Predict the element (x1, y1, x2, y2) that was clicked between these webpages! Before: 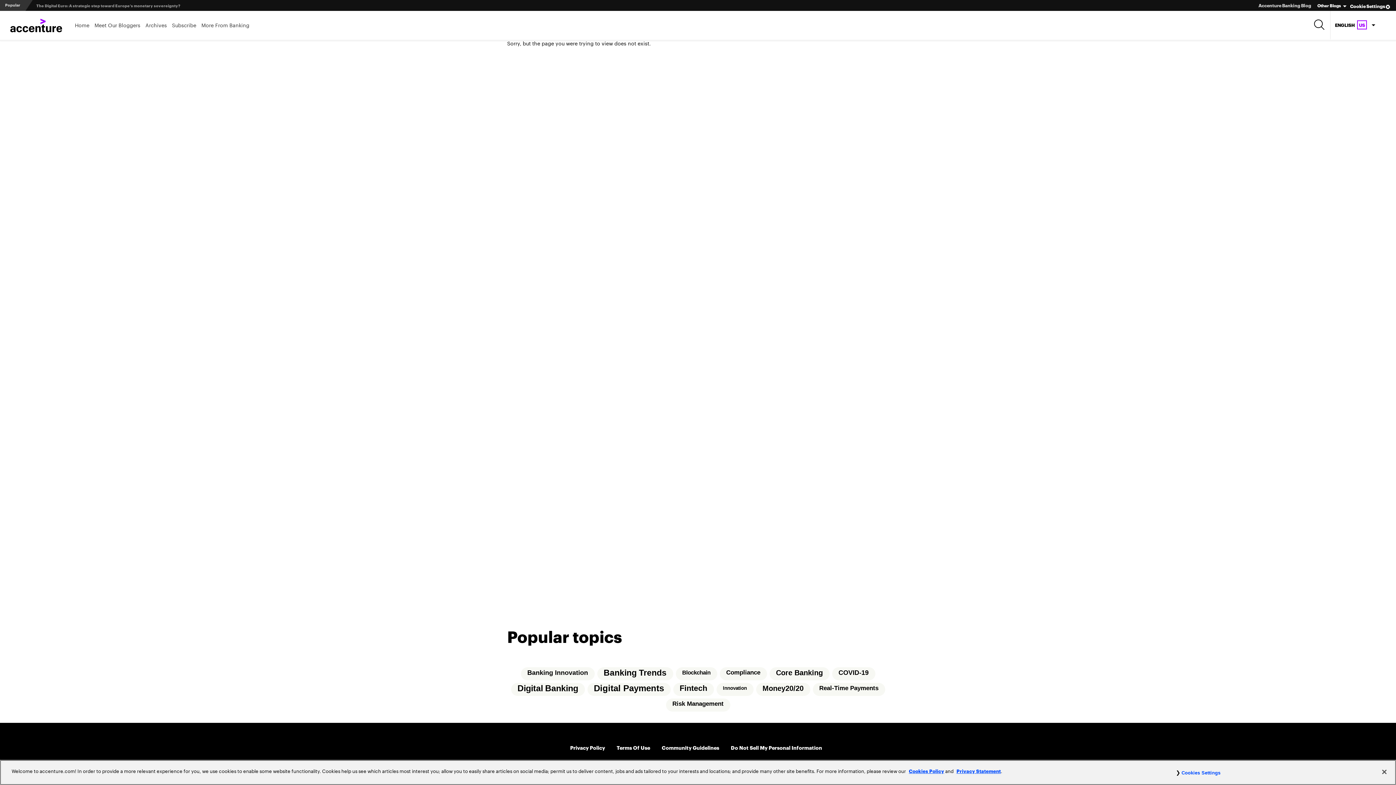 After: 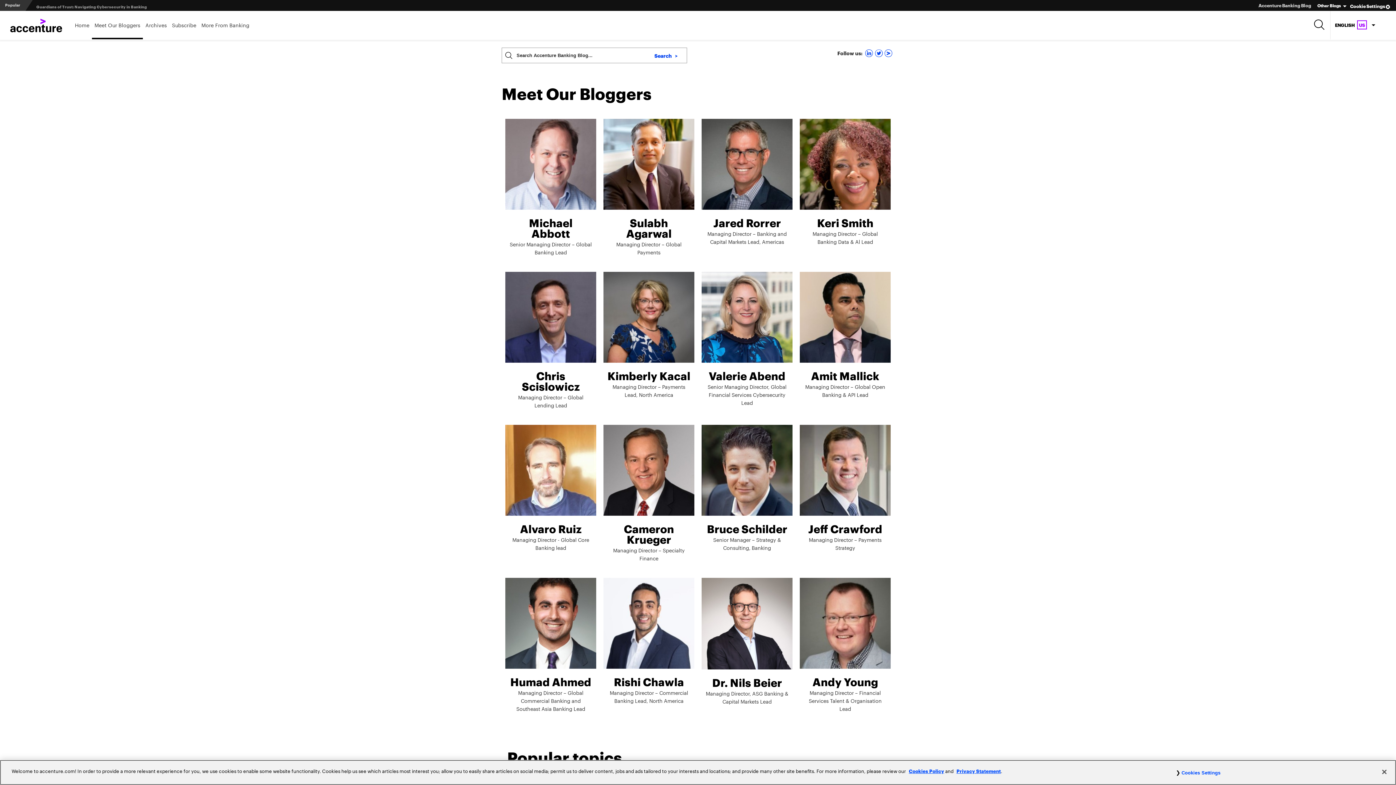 Action: bbox: (94, 21, 140, 27) label: Meet Our Bloggers